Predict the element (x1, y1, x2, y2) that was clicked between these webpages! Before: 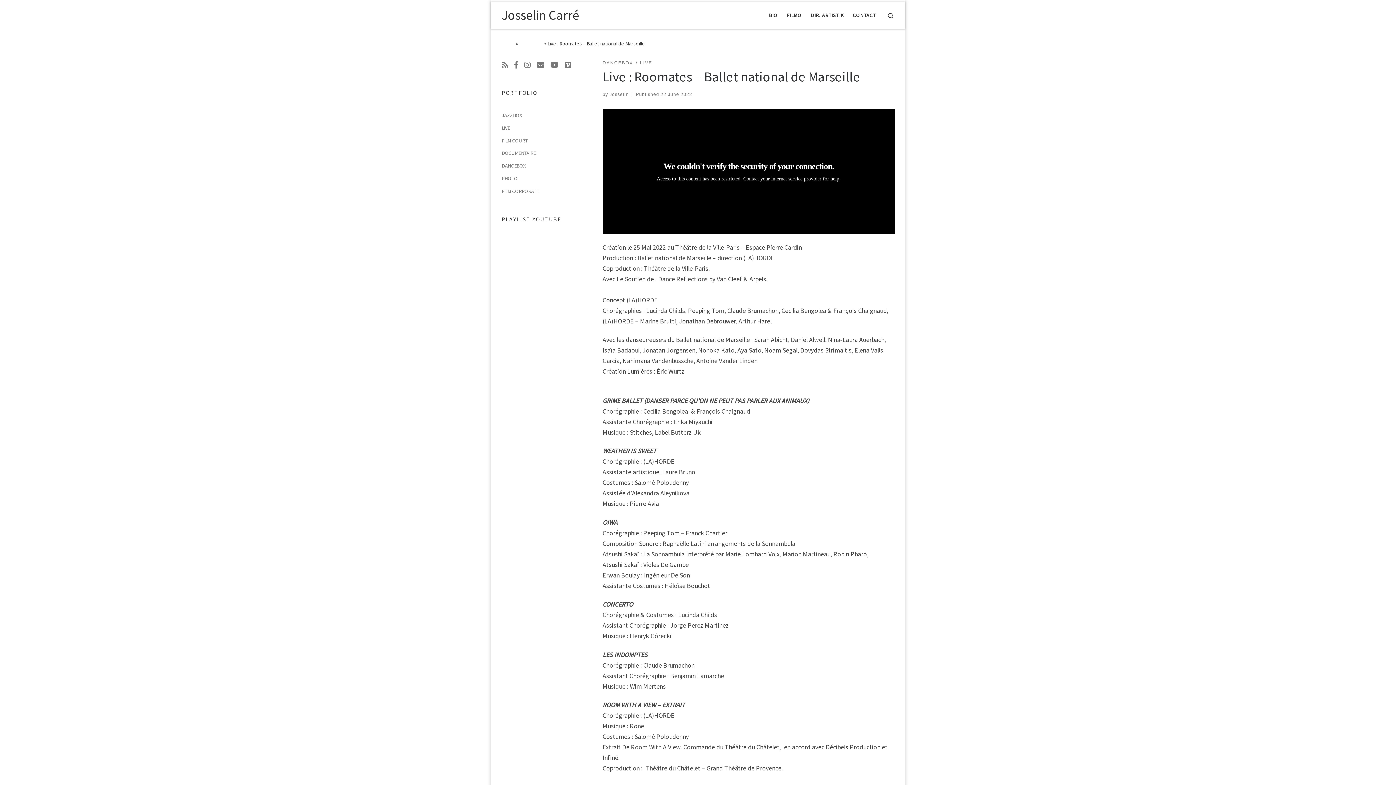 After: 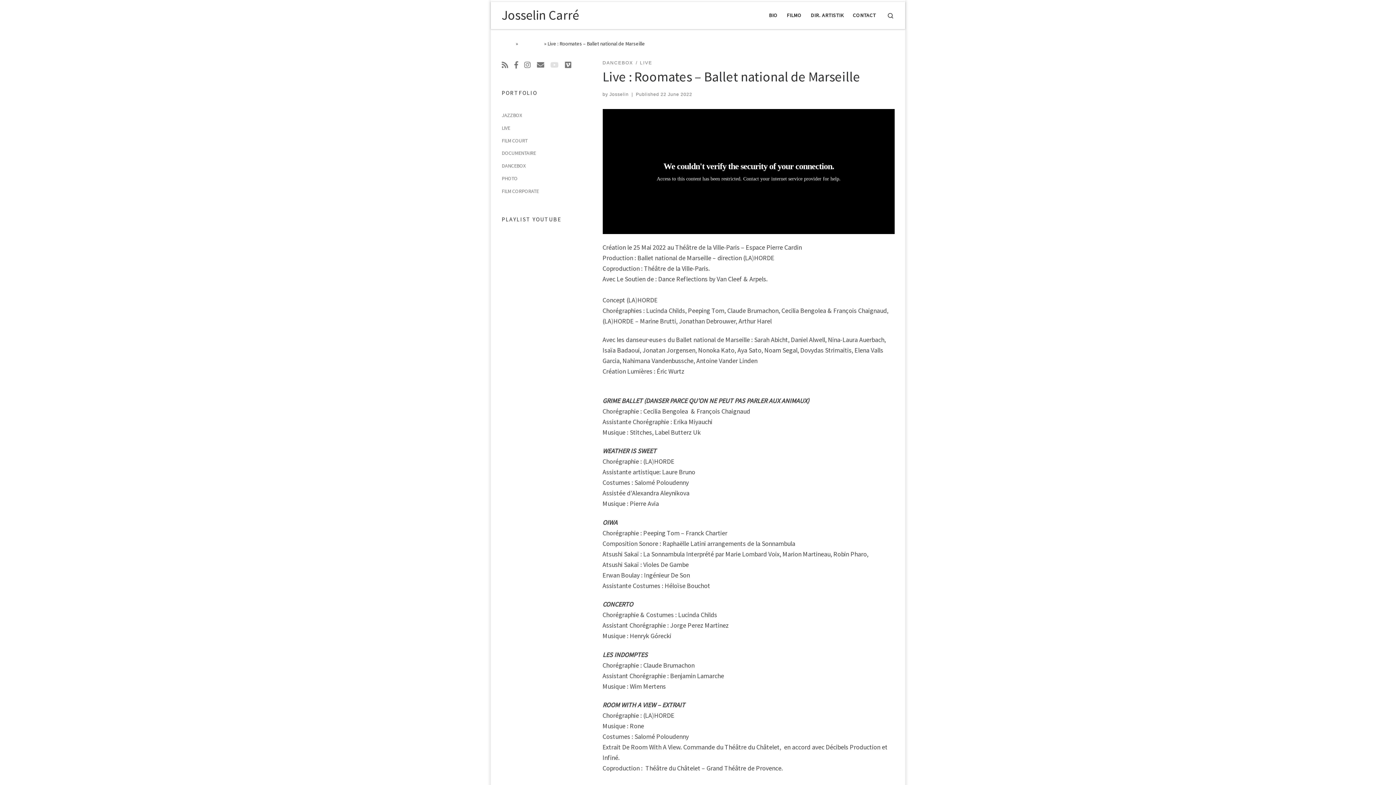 Action: bbox: (550, 59, 558, 71) label: Follow us on Youtube